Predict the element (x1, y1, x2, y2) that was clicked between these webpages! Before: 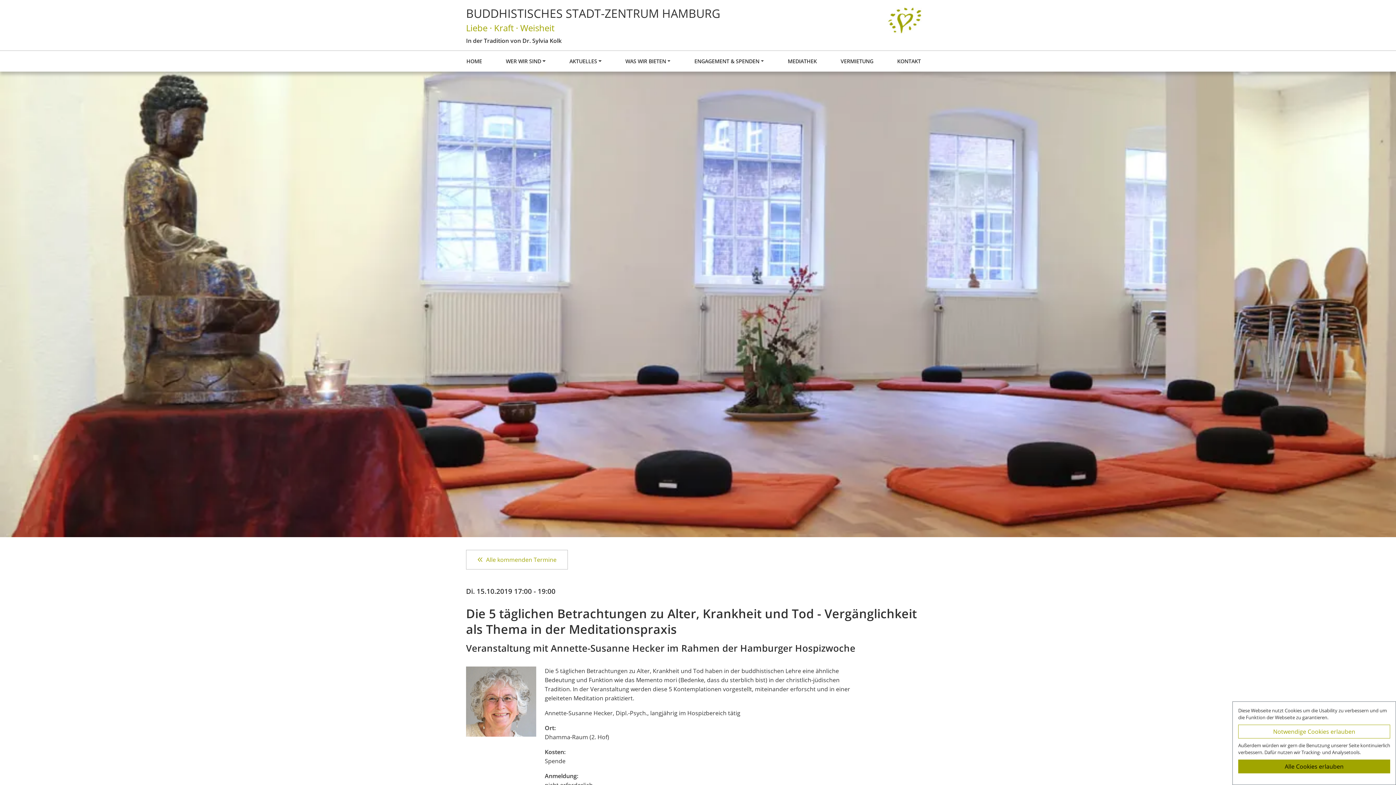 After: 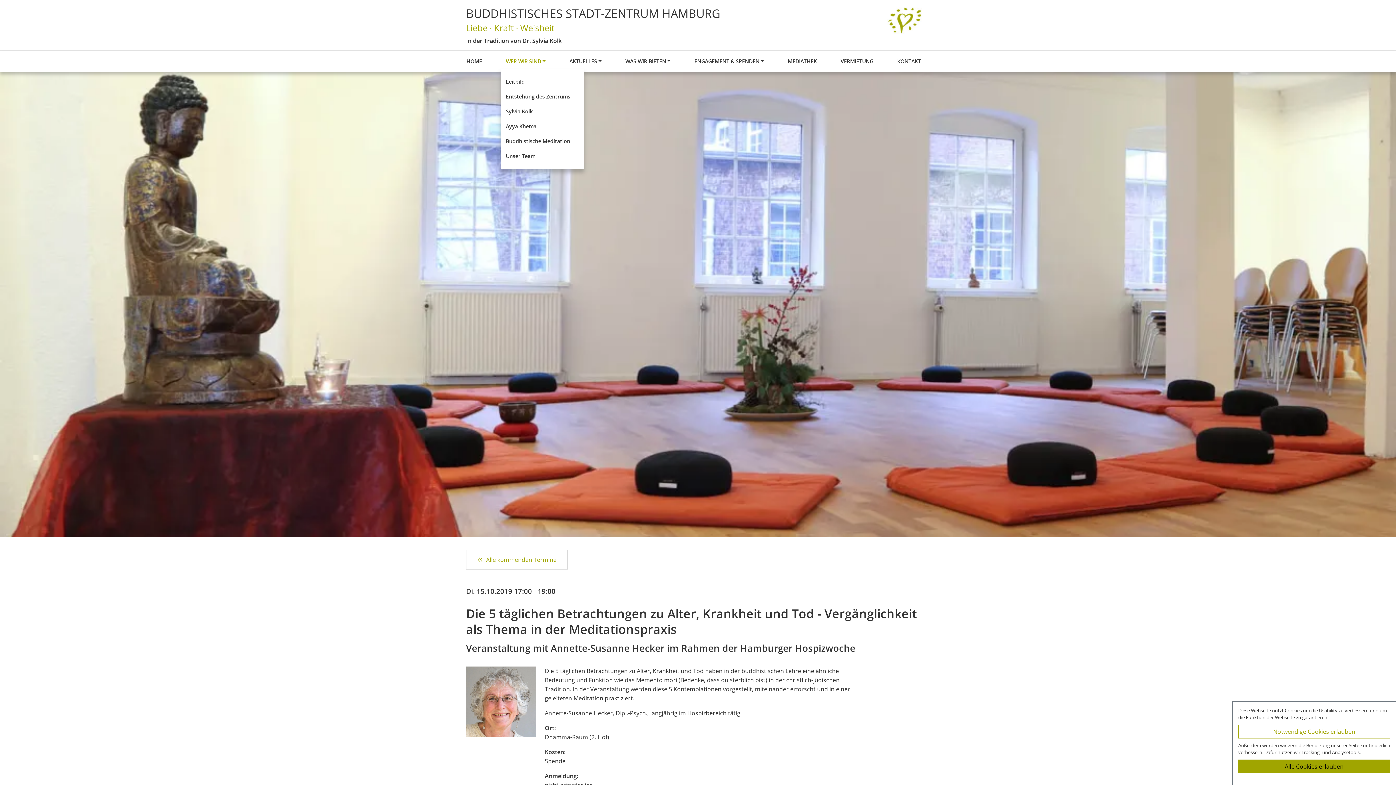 Action: label: WER WIR SIND bbox: (506, 53, 545, 68)